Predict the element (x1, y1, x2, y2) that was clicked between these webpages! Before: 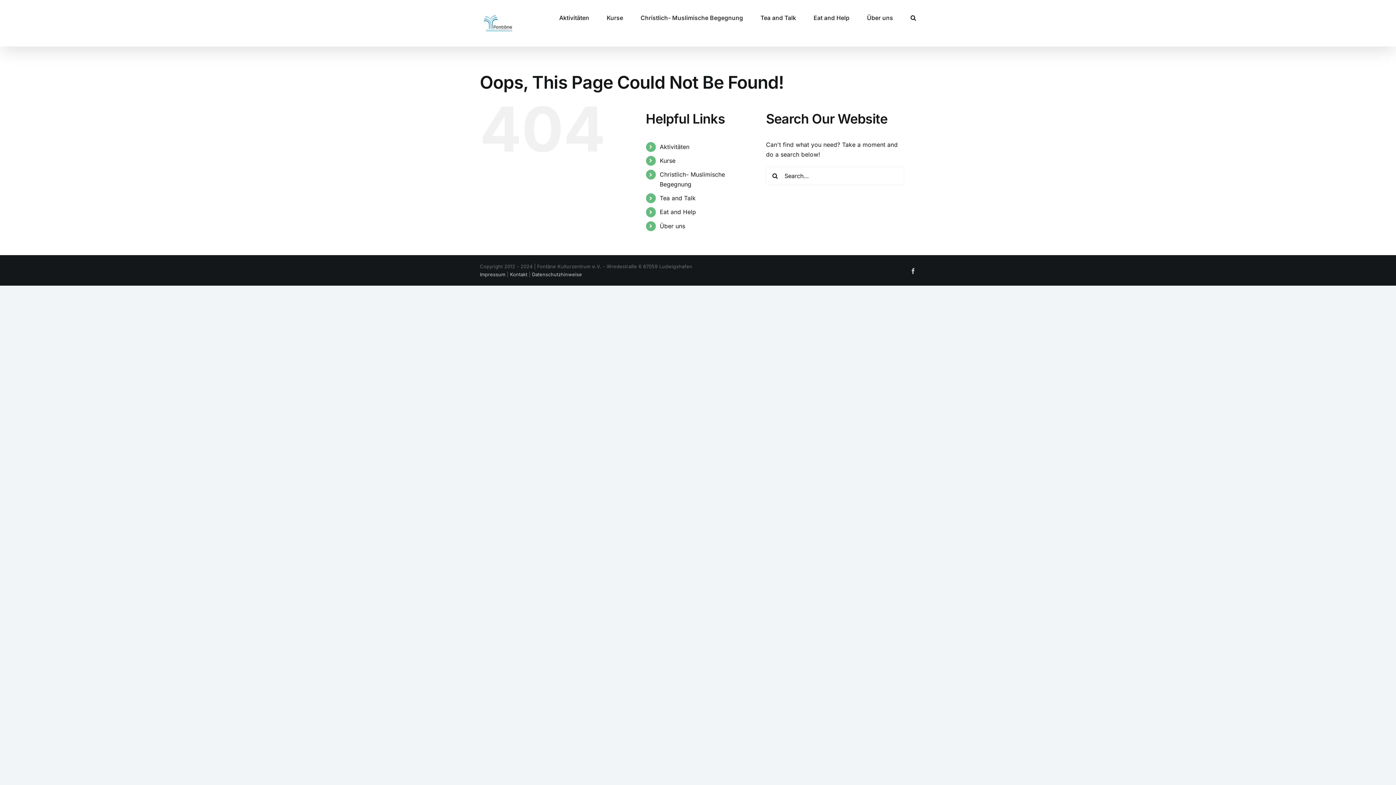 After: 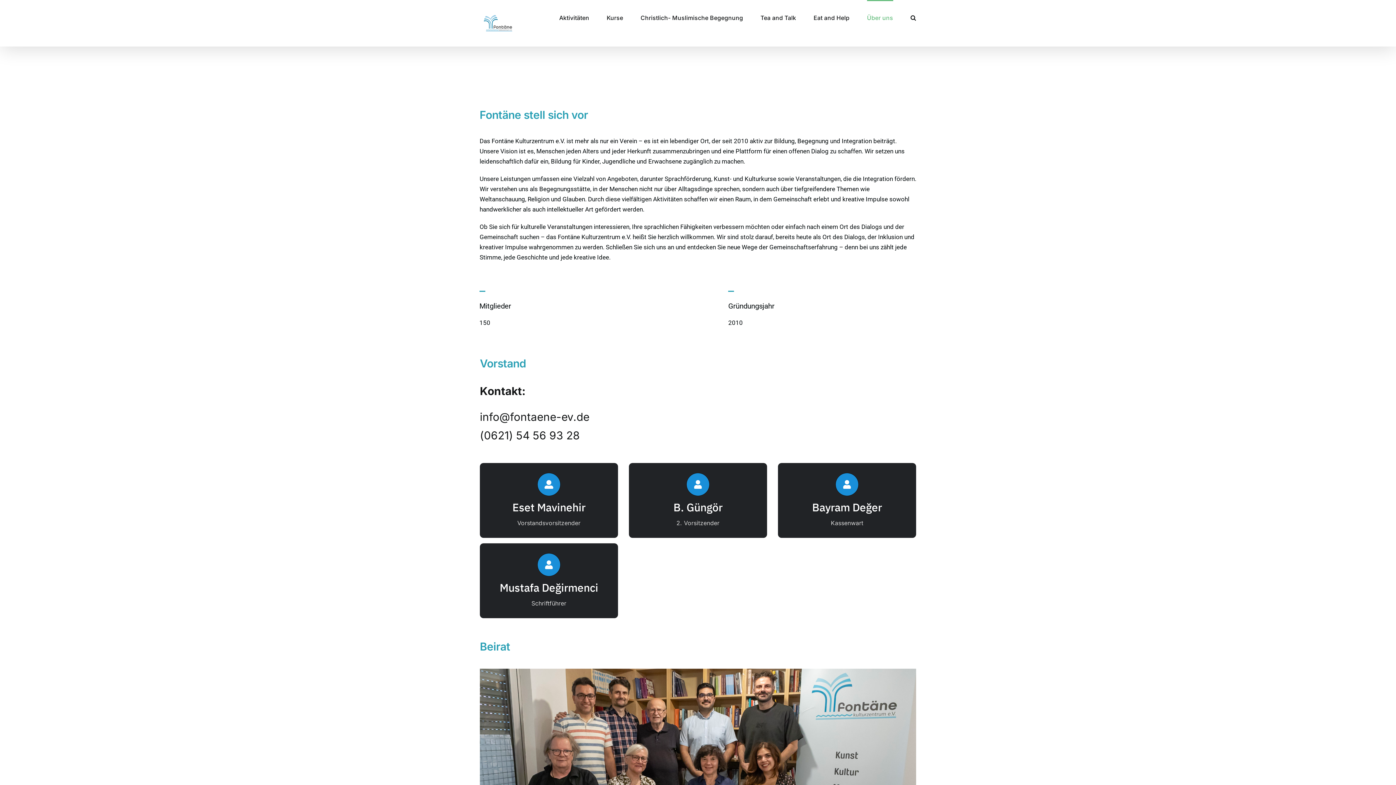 Action: bbox: (867, 0, 893, 34) label: Über uns